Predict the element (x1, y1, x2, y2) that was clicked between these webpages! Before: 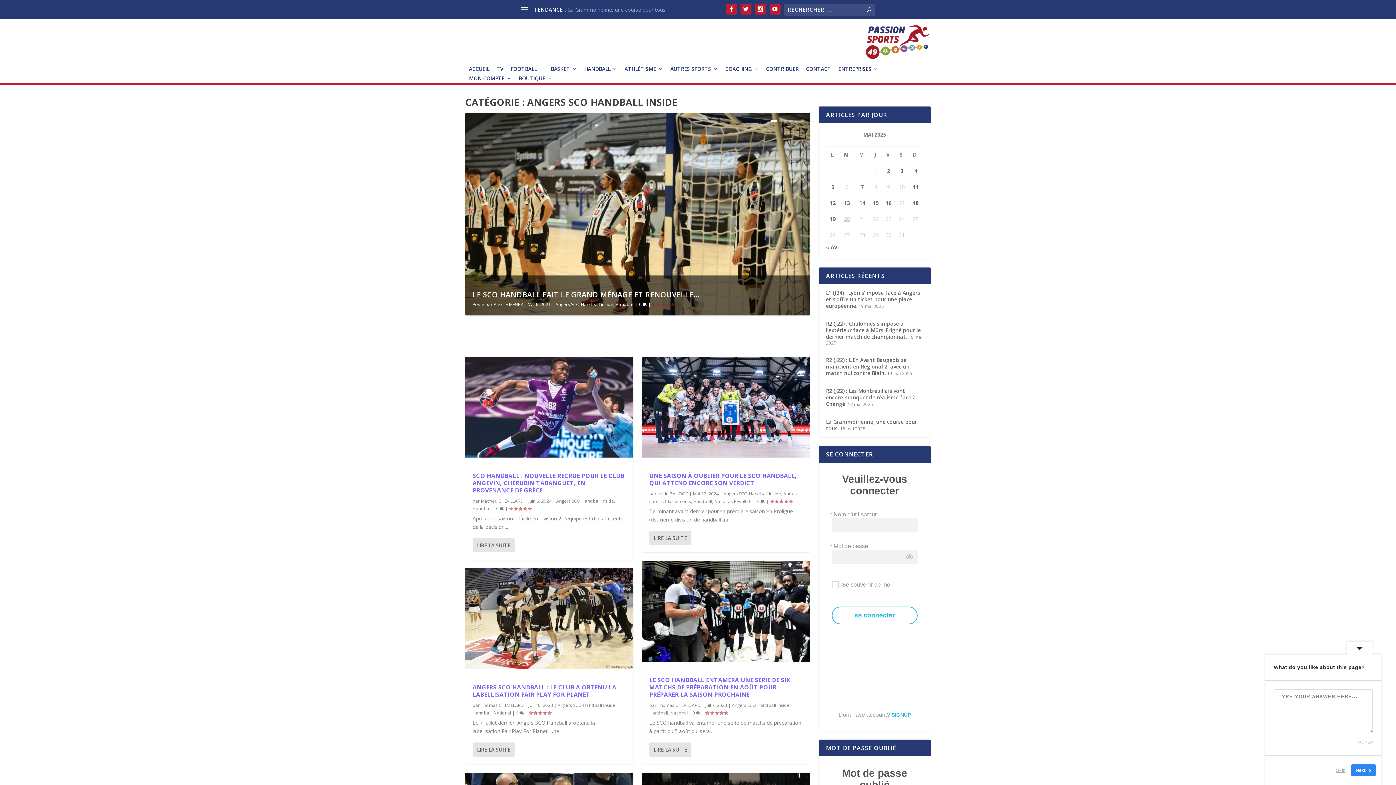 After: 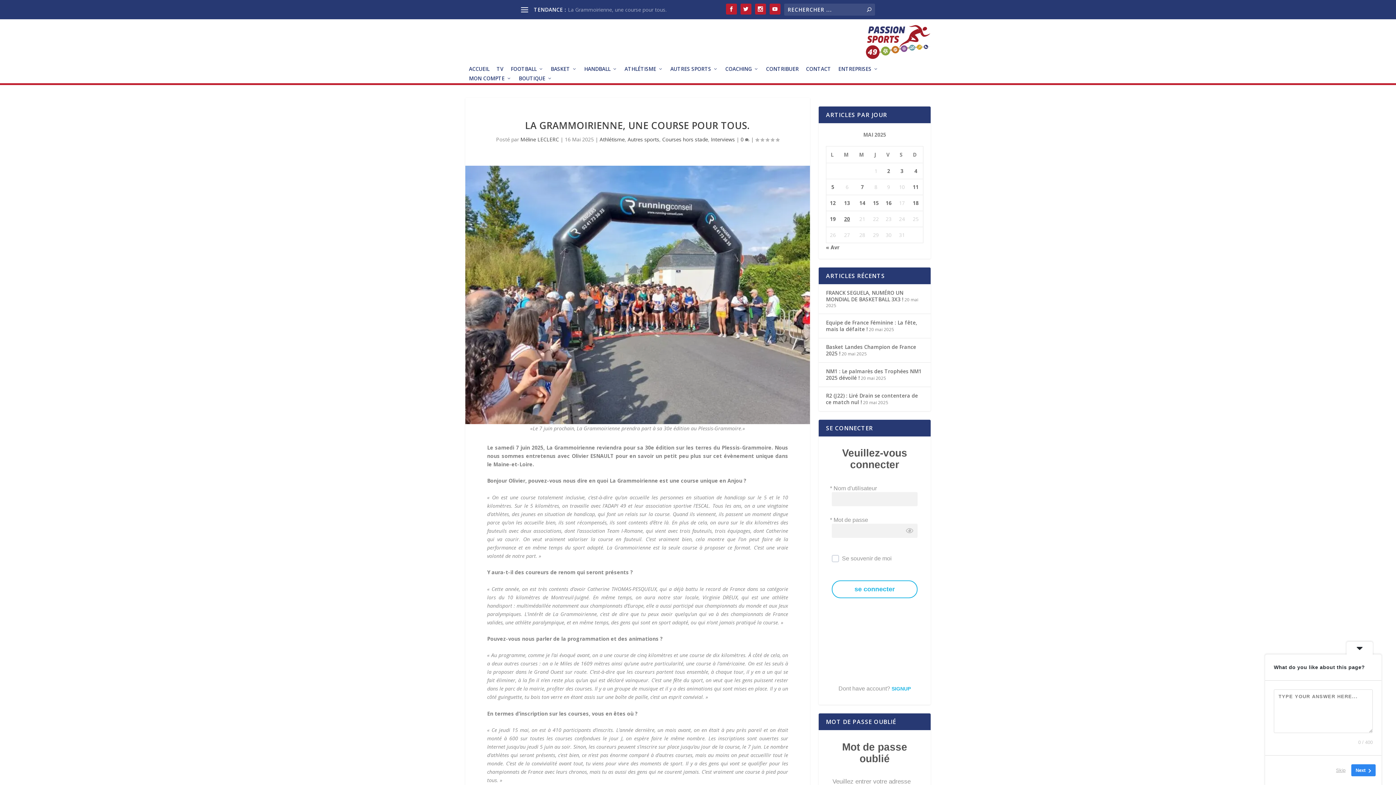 Action: label: La Grammoirienne, une course pour tous. bbox: (826, 418, 917, 432)